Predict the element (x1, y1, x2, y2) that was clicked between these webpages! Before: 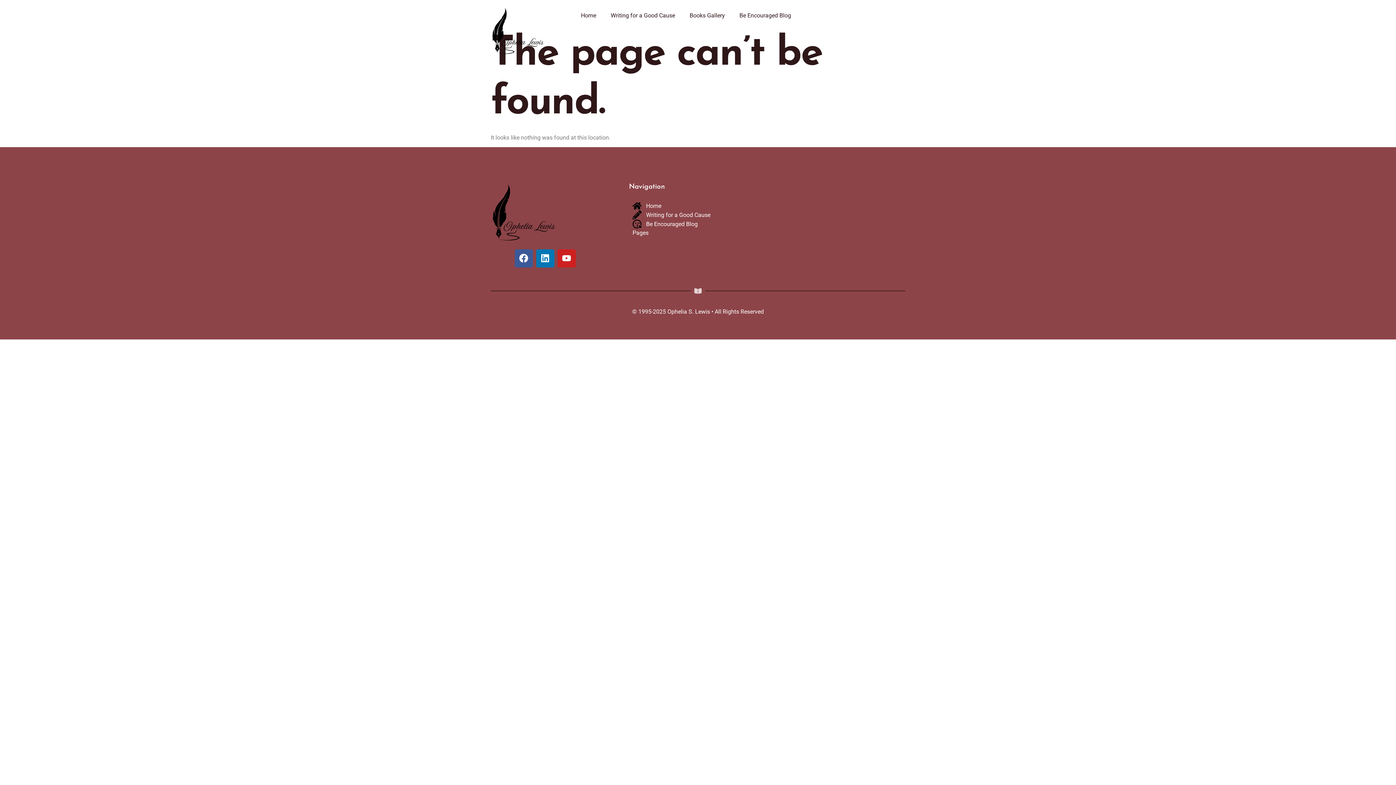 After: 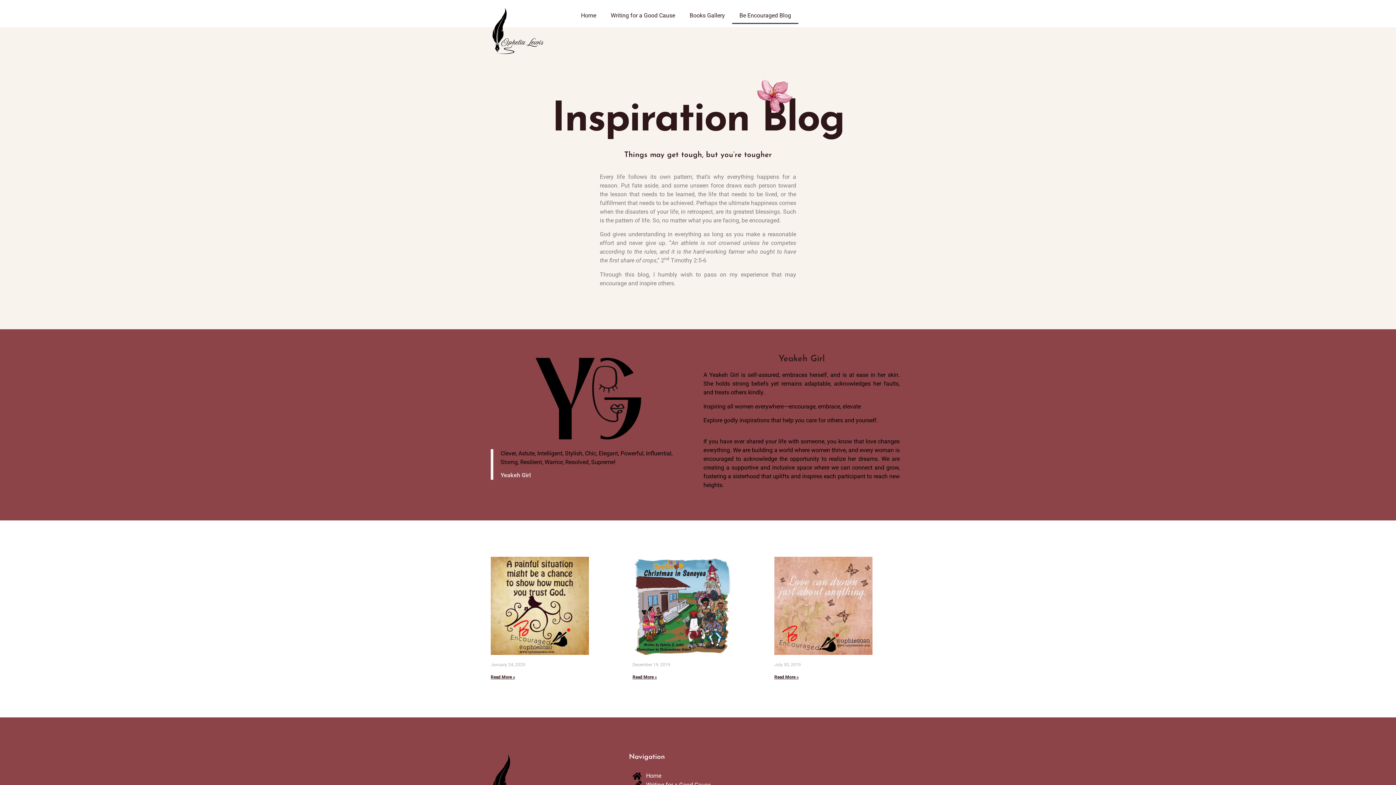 Action: label: Be Encouraged Blog bbox: (632, 219, 763, 228)